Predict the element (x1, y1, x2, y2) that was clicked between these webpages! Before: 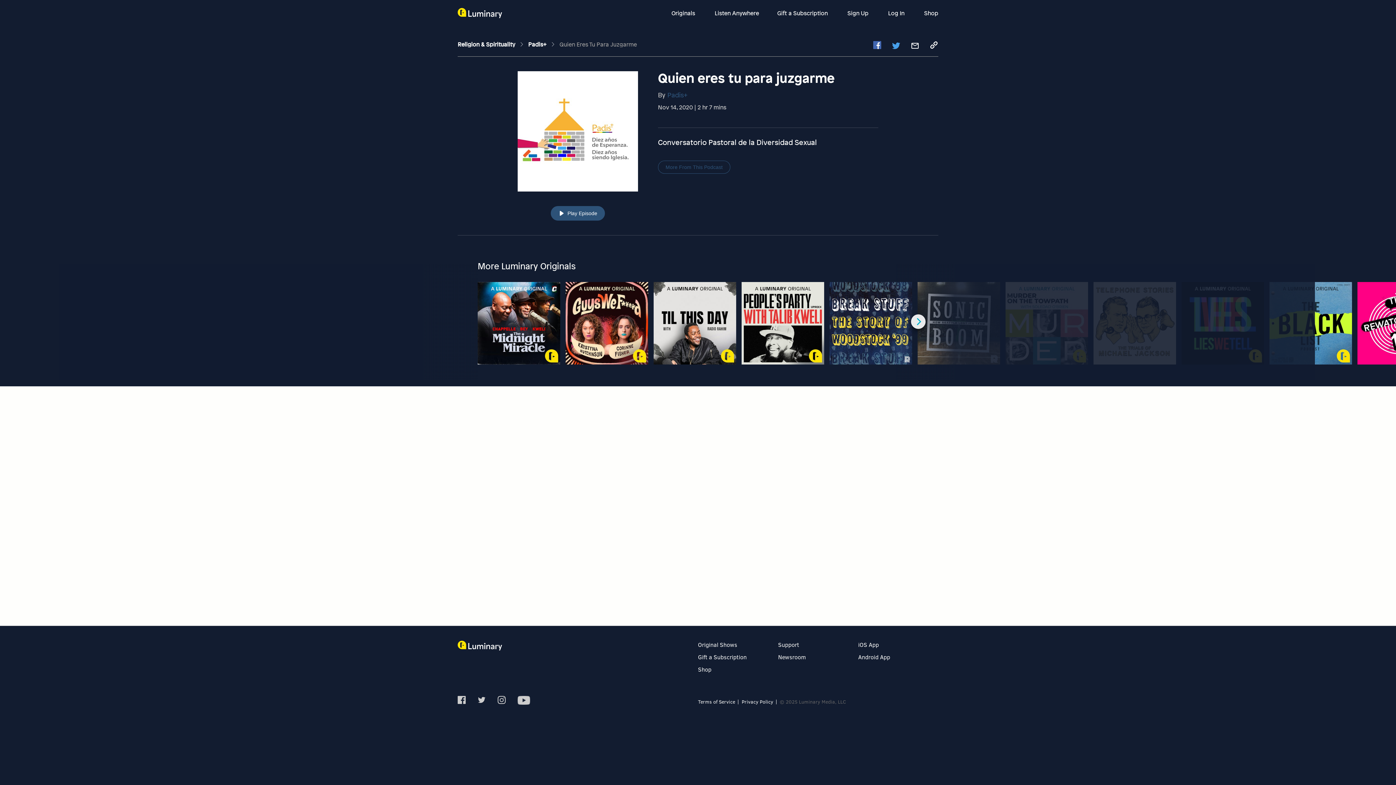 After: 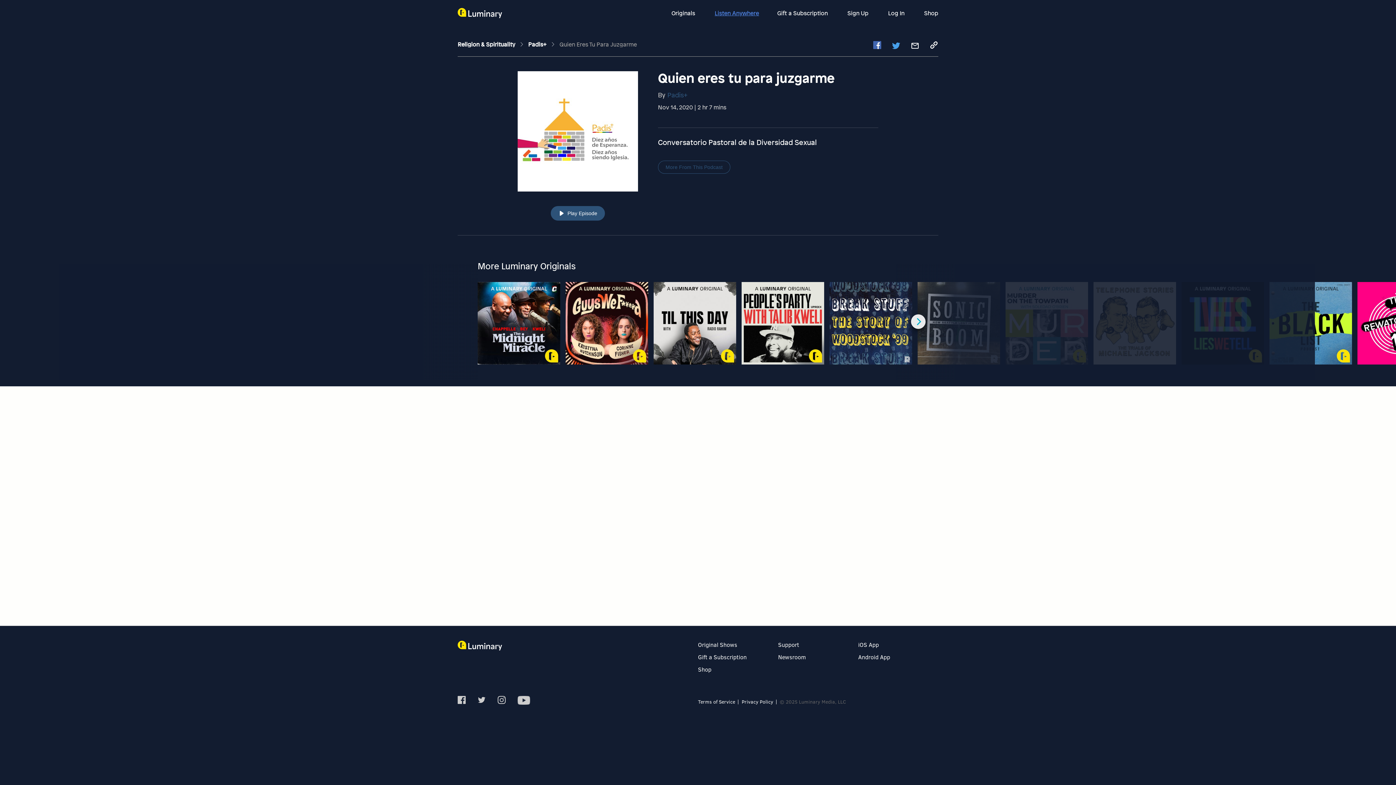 Action: label: Listen Anywhere bbox: (714, 9, 759, 17)